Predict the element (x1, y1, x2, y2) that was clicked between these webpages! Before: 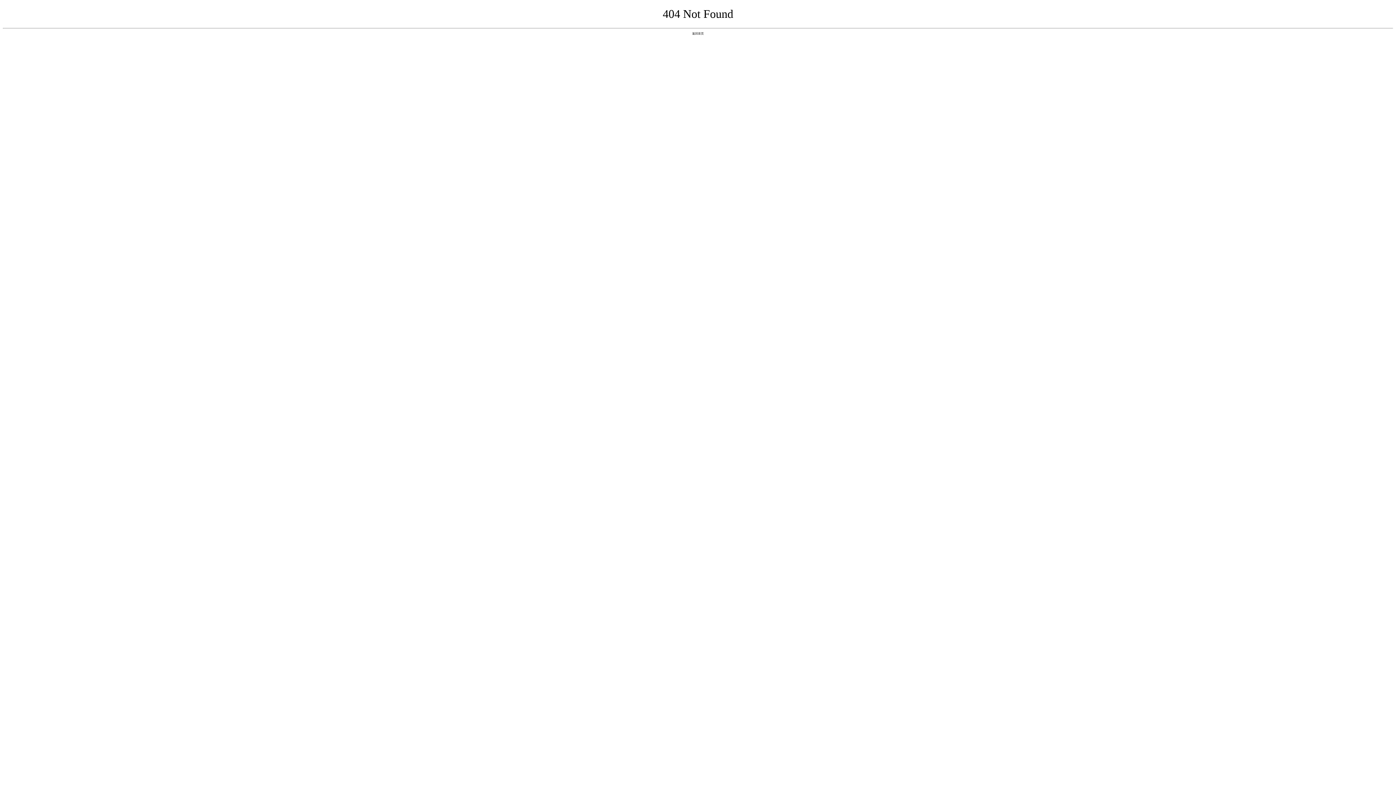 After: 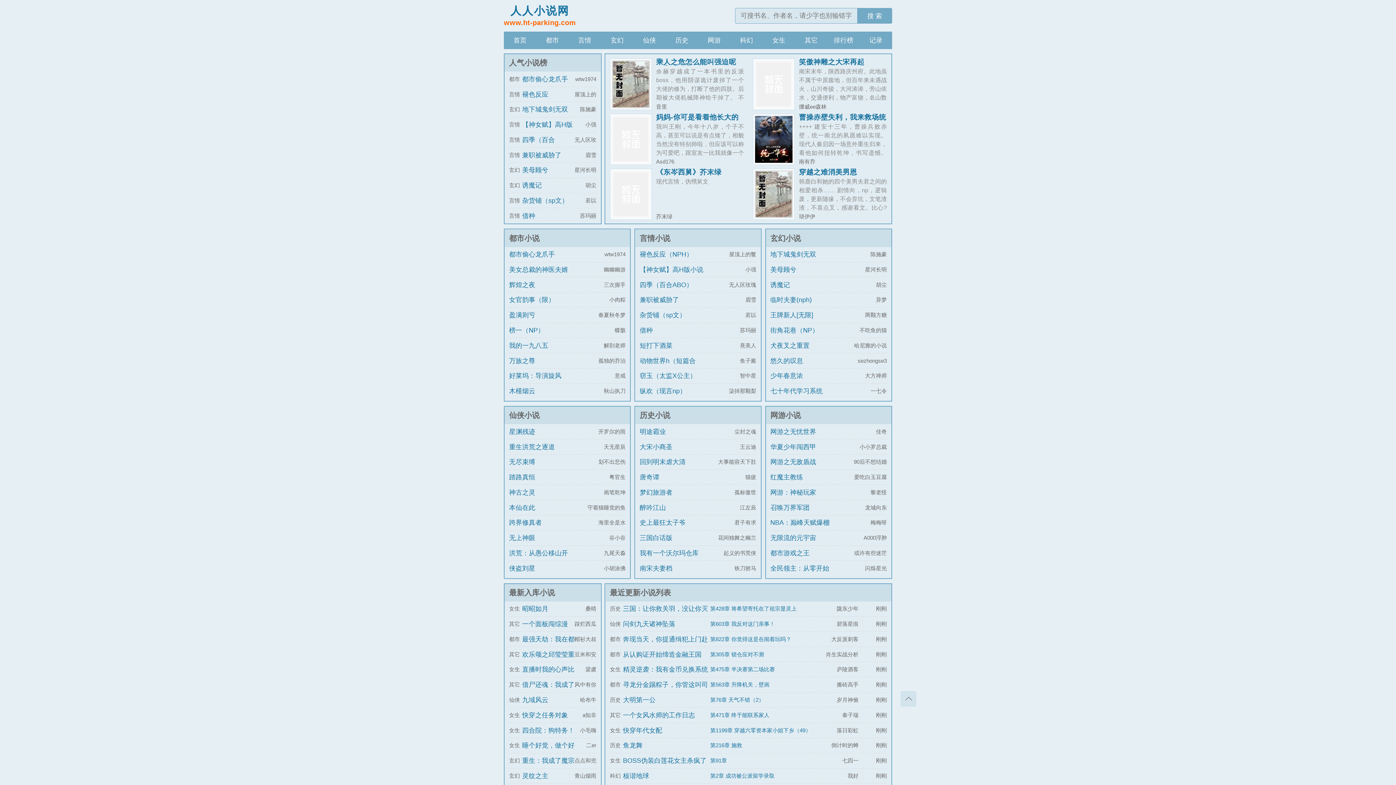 Action: label: 返回首页 bbox: (692, 31, 704, 35)